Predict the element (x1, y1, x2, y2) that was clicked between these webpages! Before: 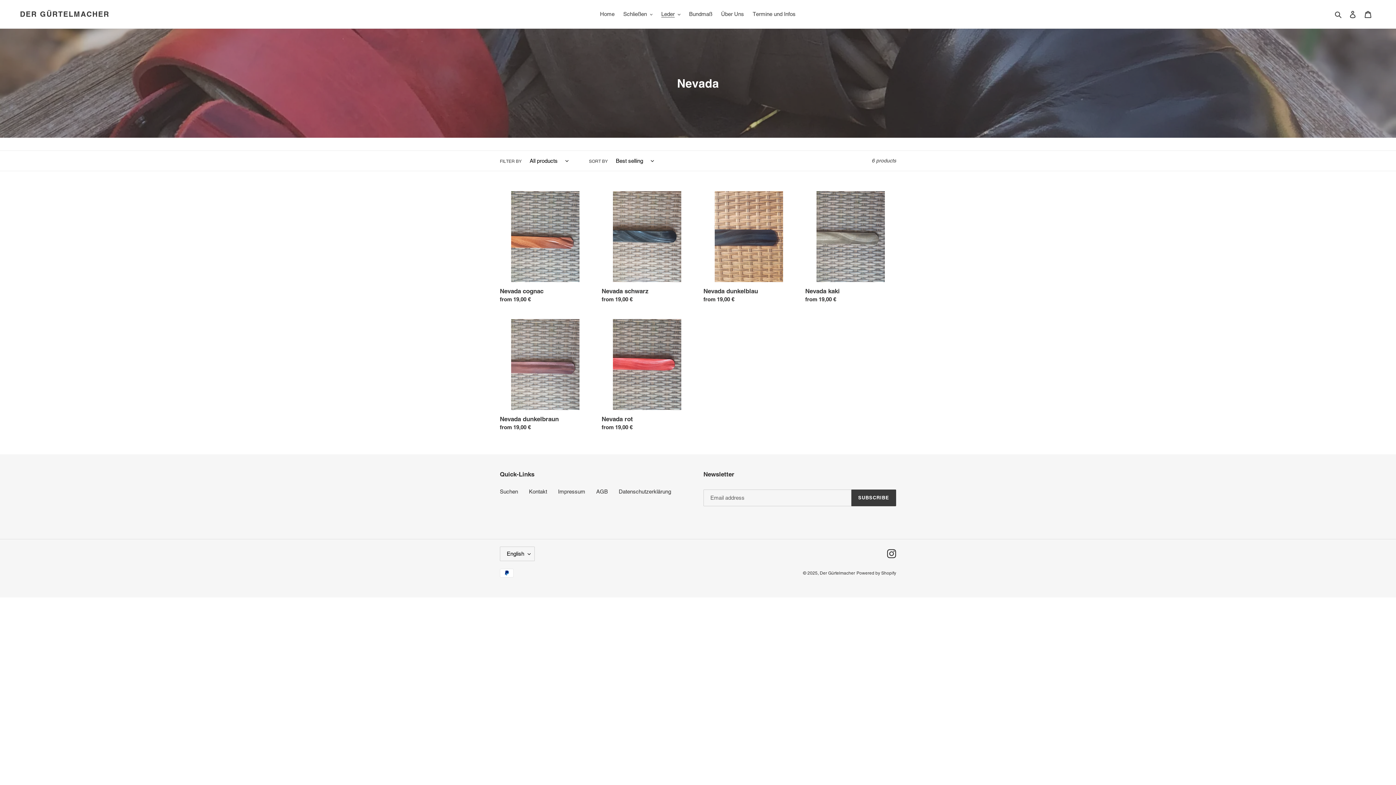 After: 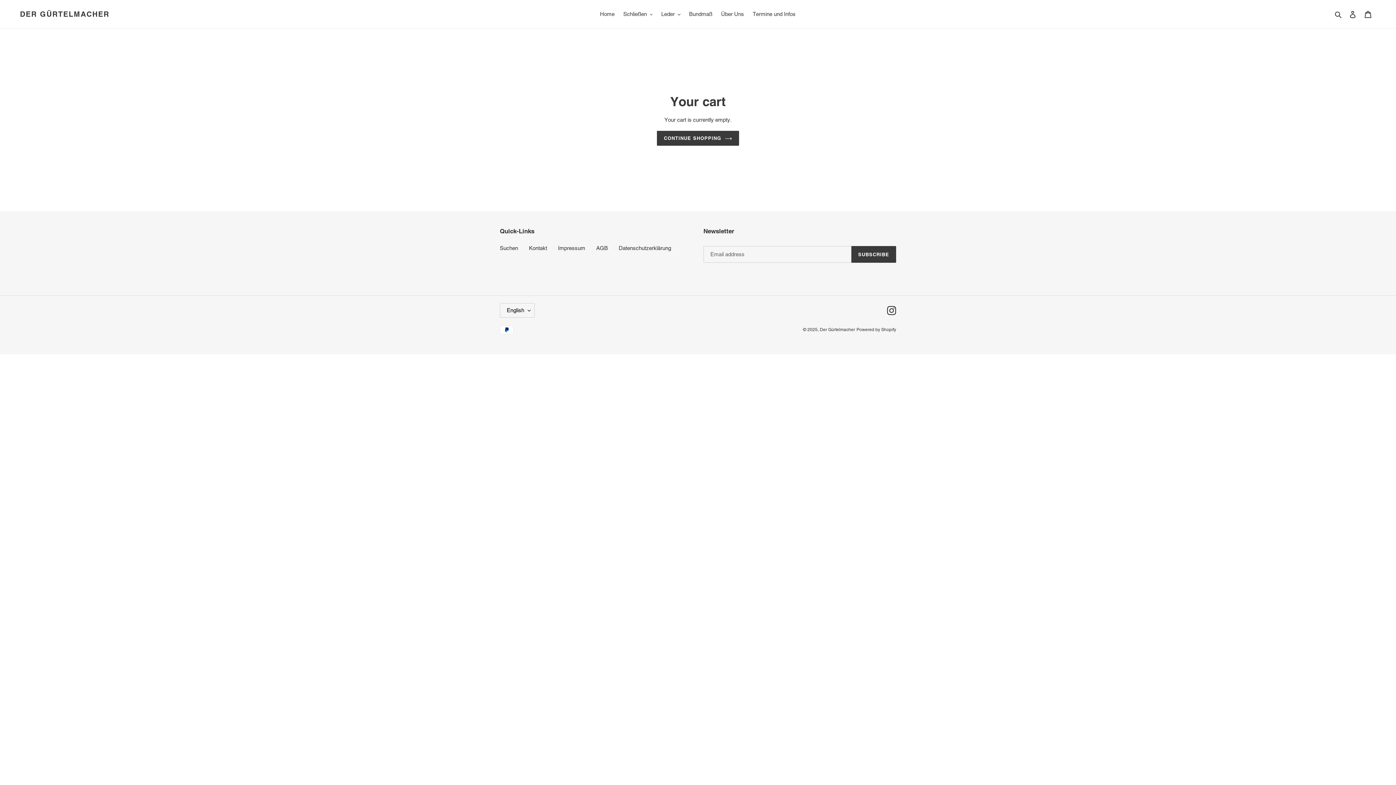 Action: label: Cart bbox: (1360, 6, 1376, 21)